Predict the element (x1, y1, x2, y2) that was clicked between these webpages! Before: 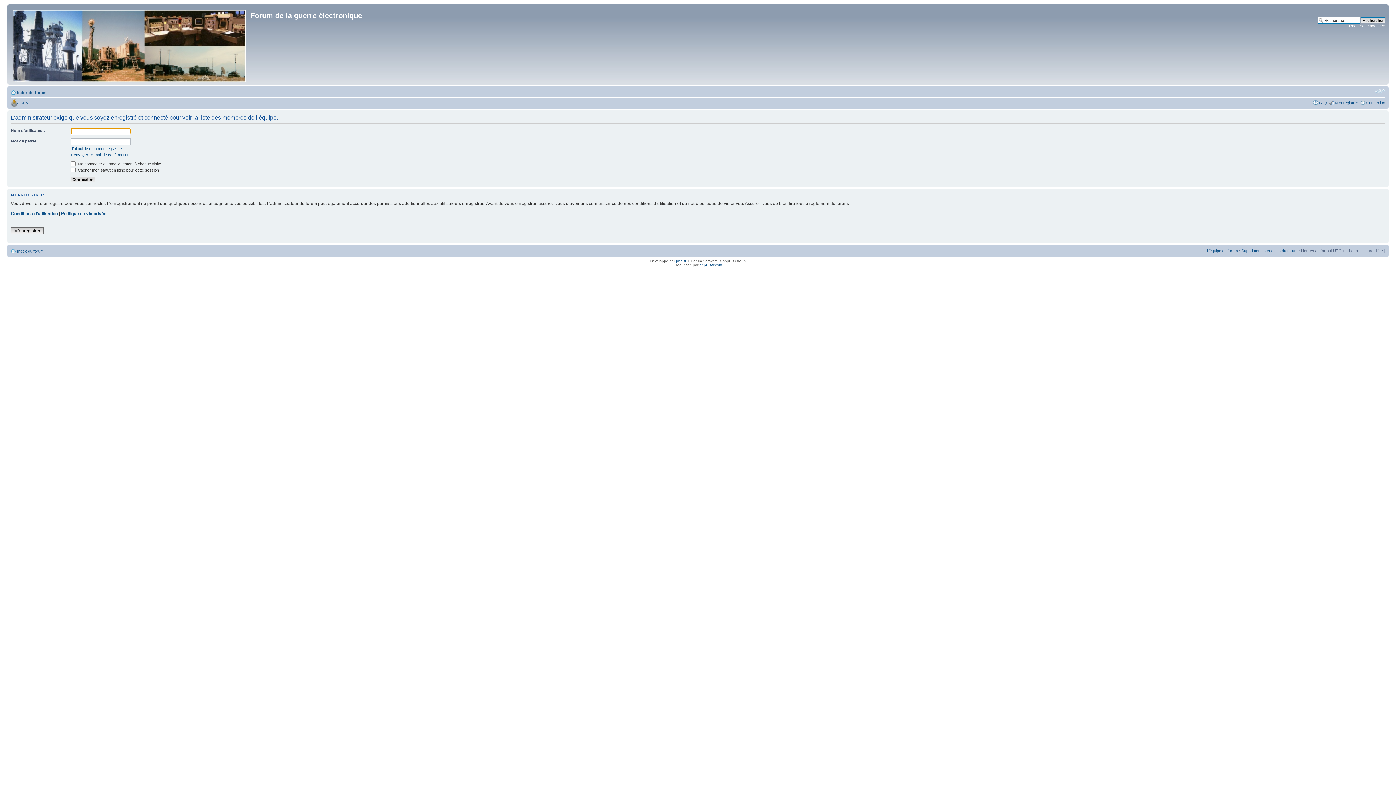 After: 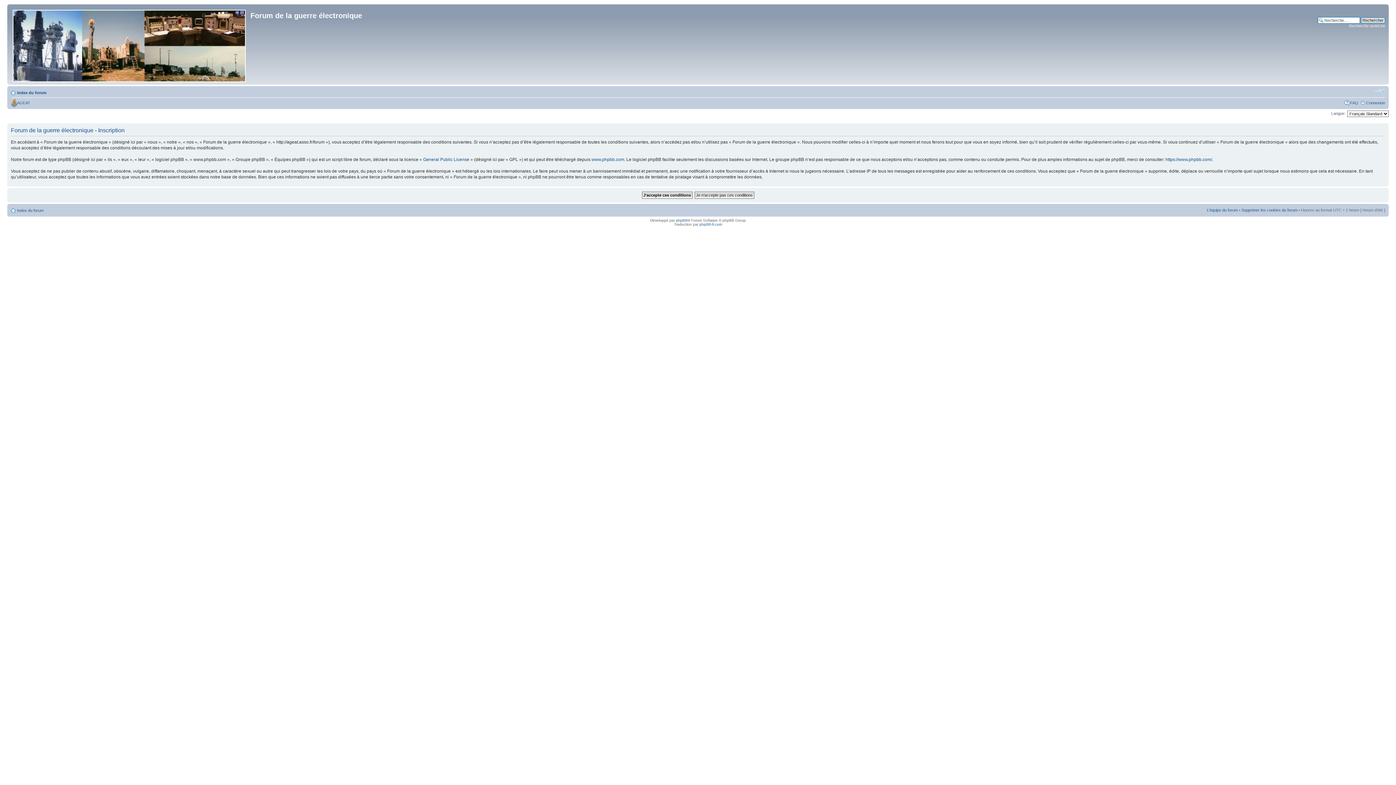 Action: bbox: (10, 227, 43, 234) label: M’enregistrer